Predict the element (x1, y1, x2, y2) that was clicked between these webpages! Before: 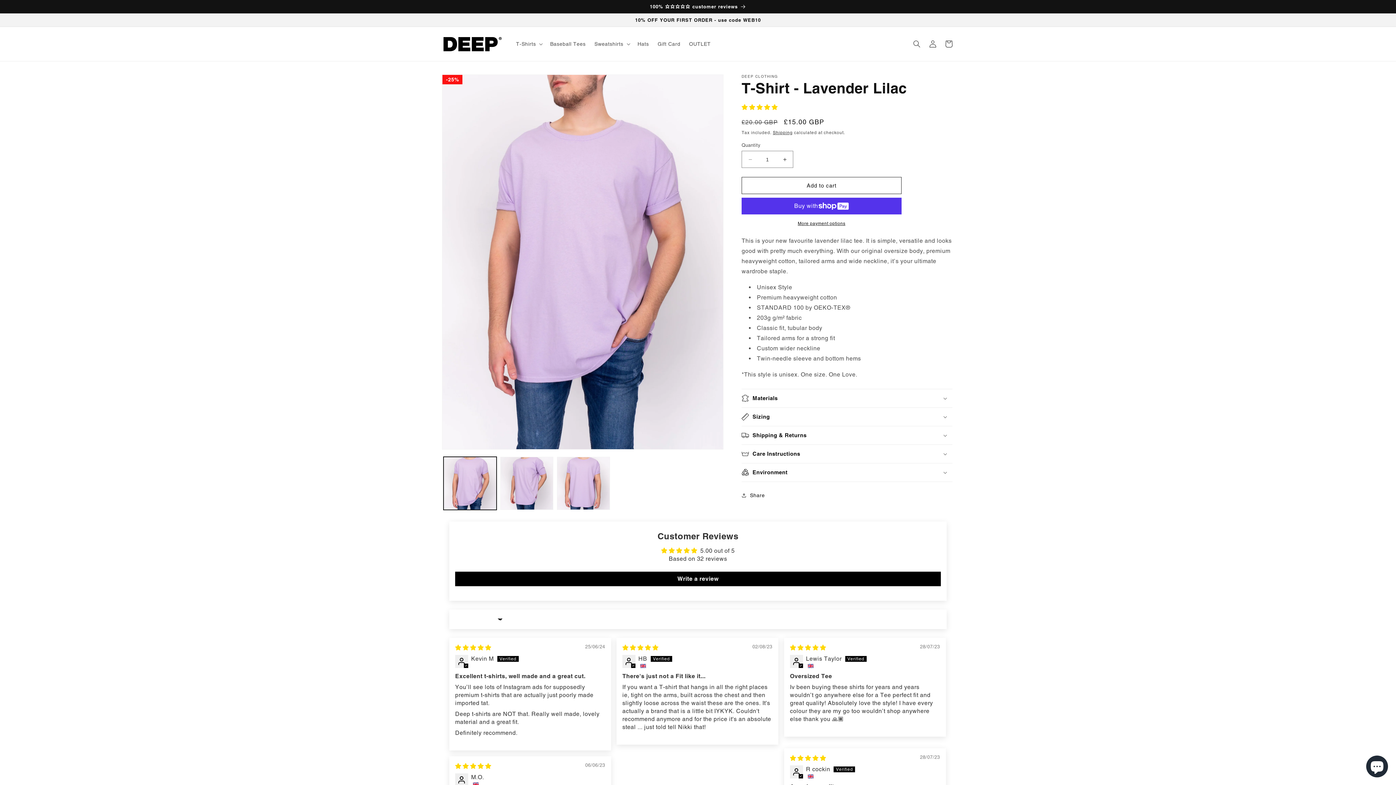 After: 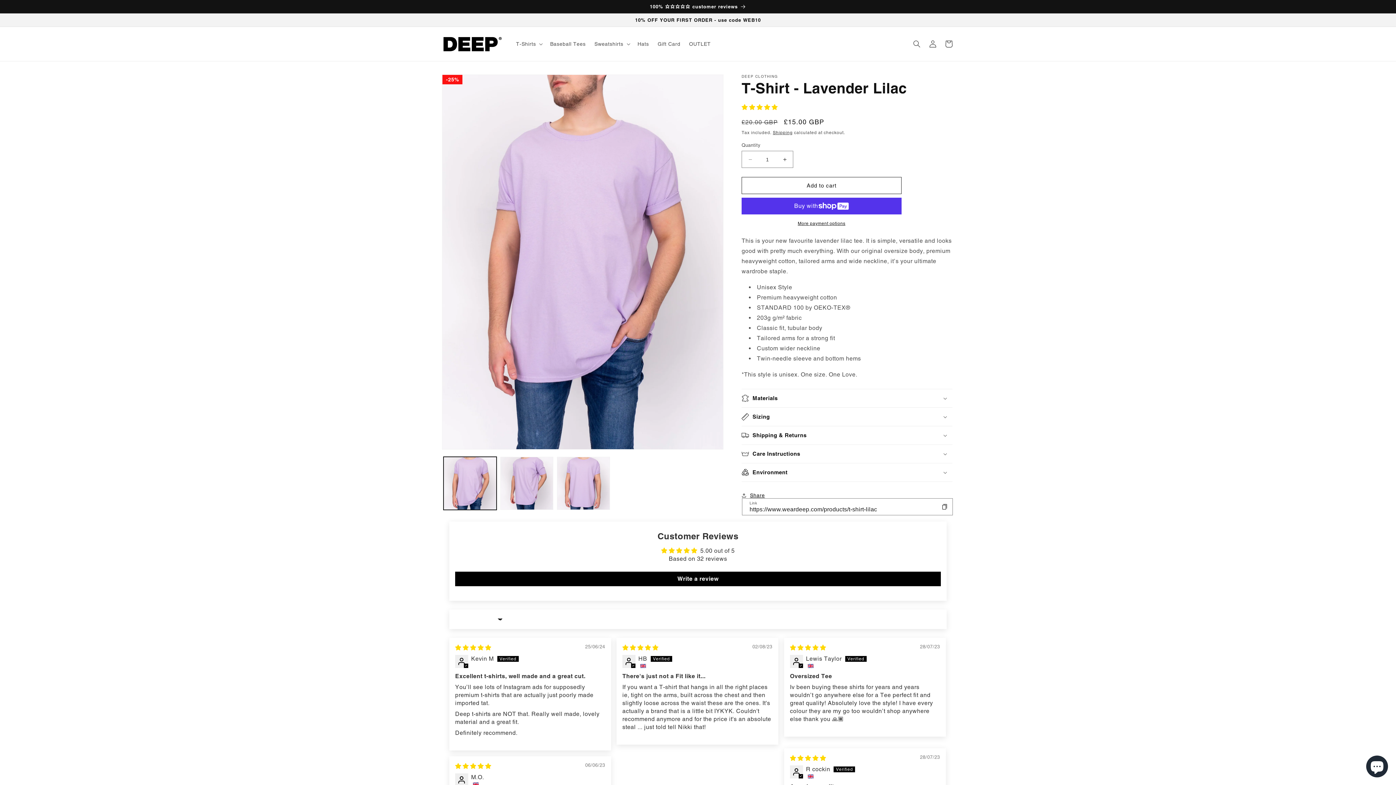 Action: bbox: (741, 487, 765, 503) label: Share